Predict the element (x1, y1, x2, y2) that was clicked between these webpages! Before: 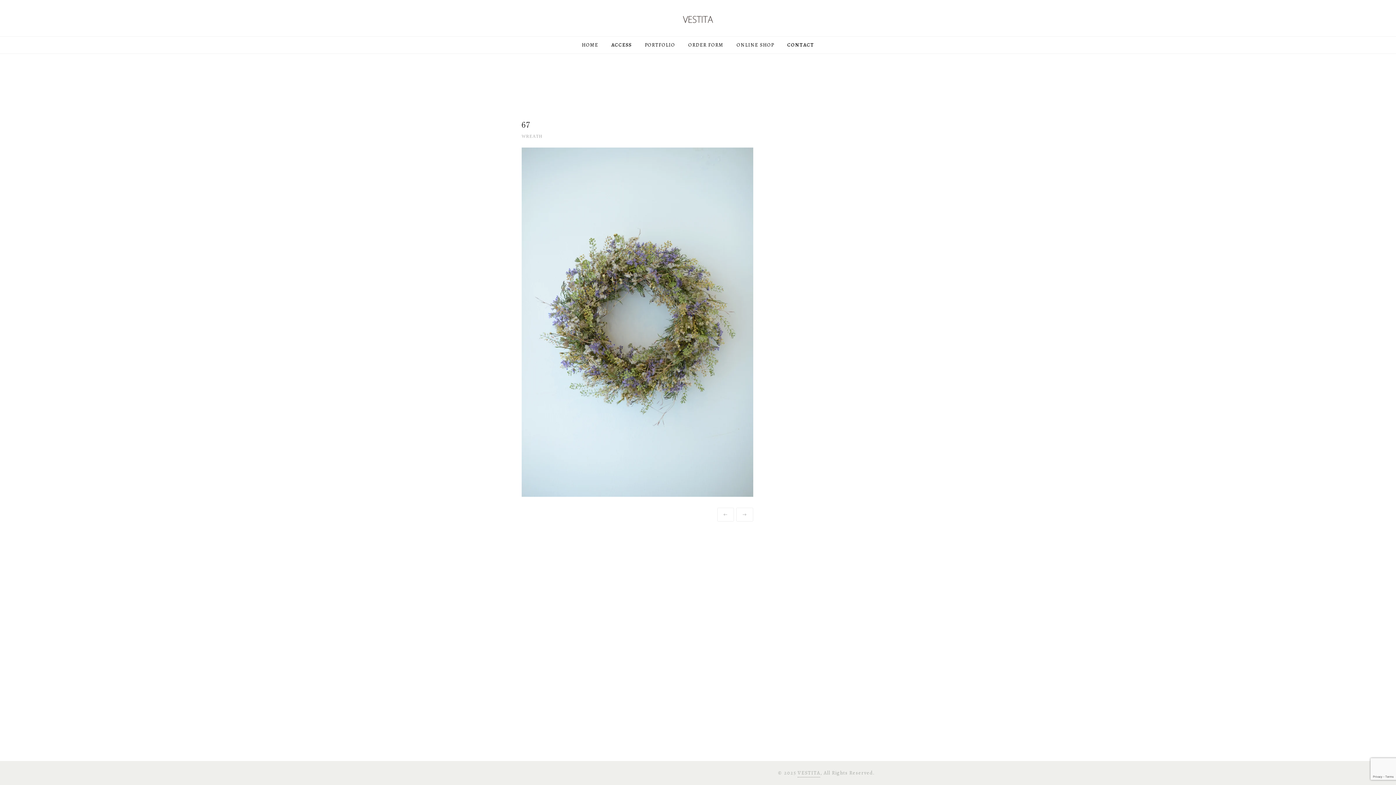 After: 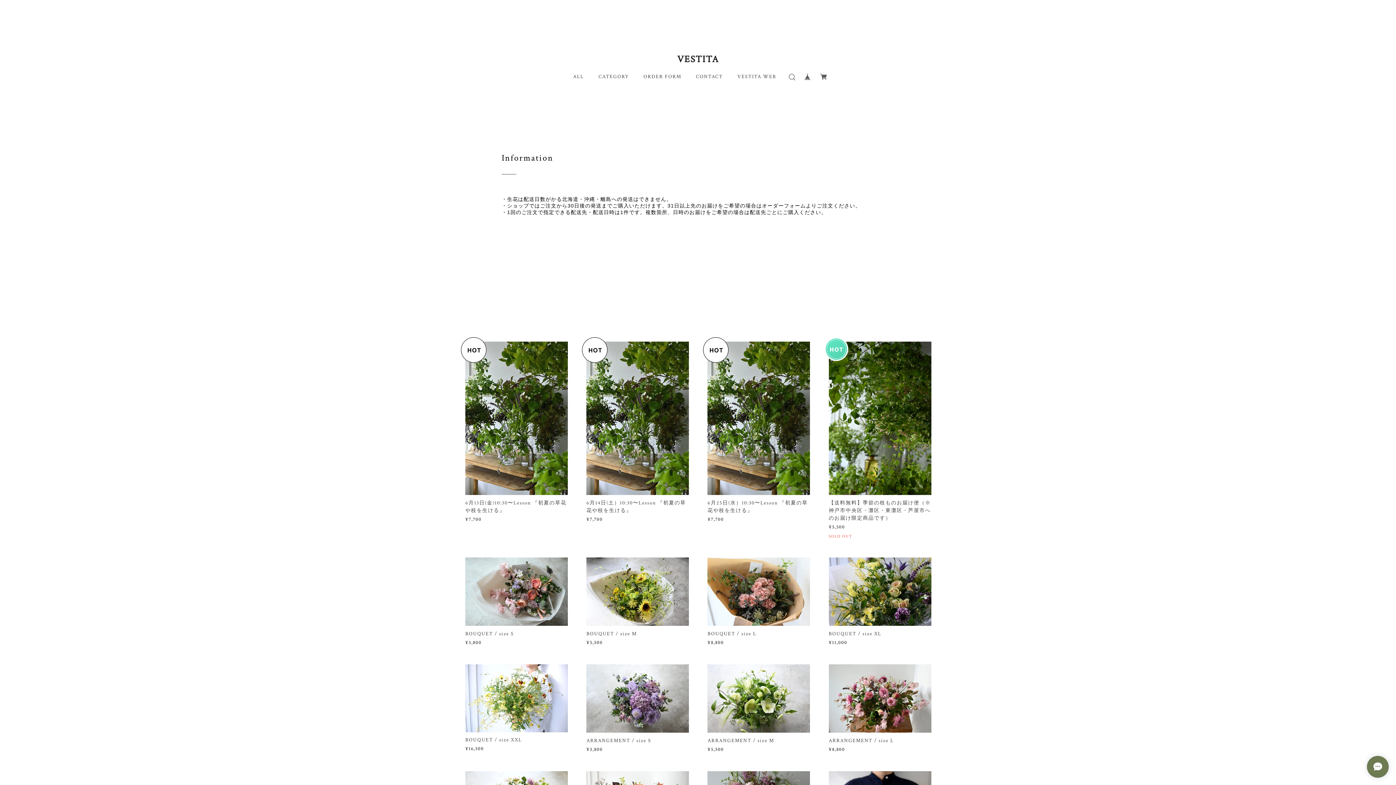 Action: bbox: (736, 36, 774, 53) label: ONLINE SHOP